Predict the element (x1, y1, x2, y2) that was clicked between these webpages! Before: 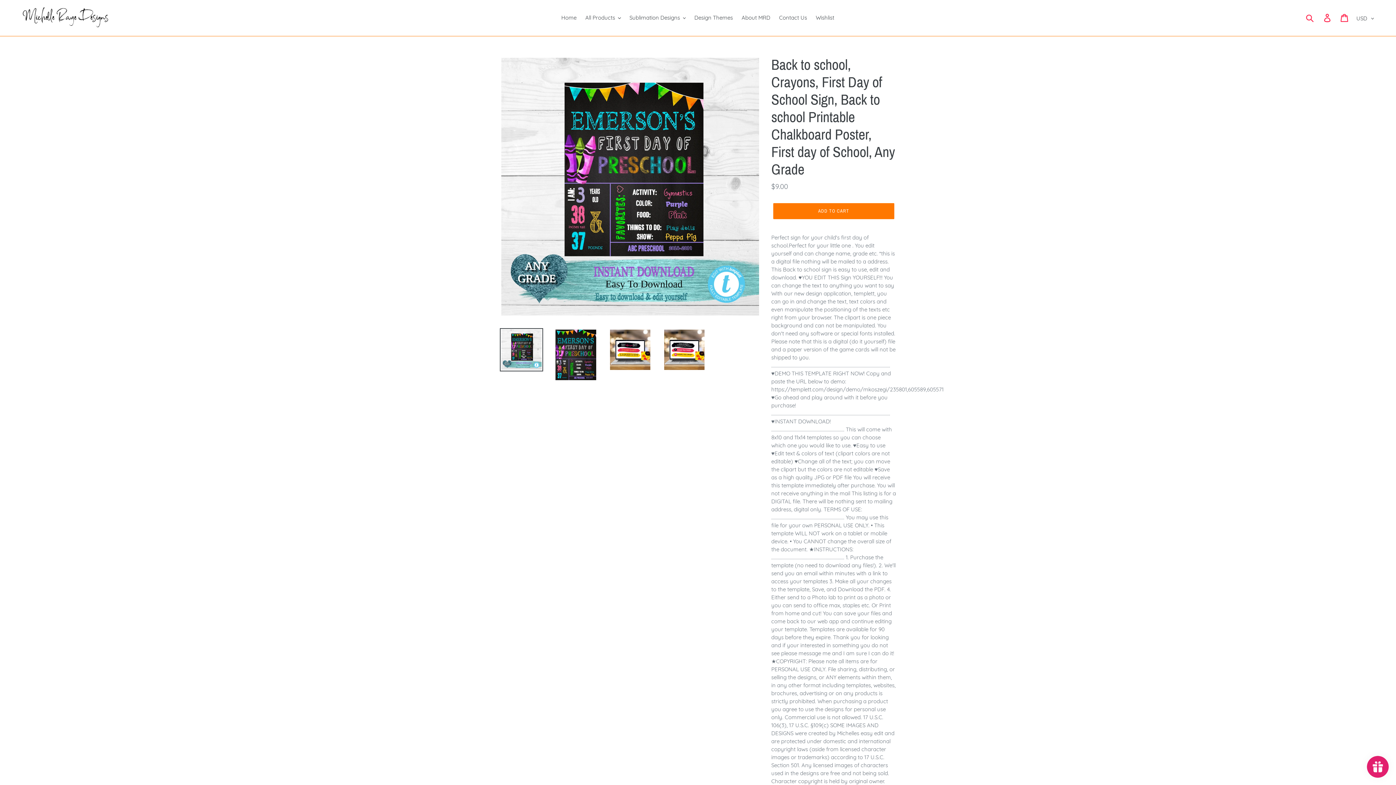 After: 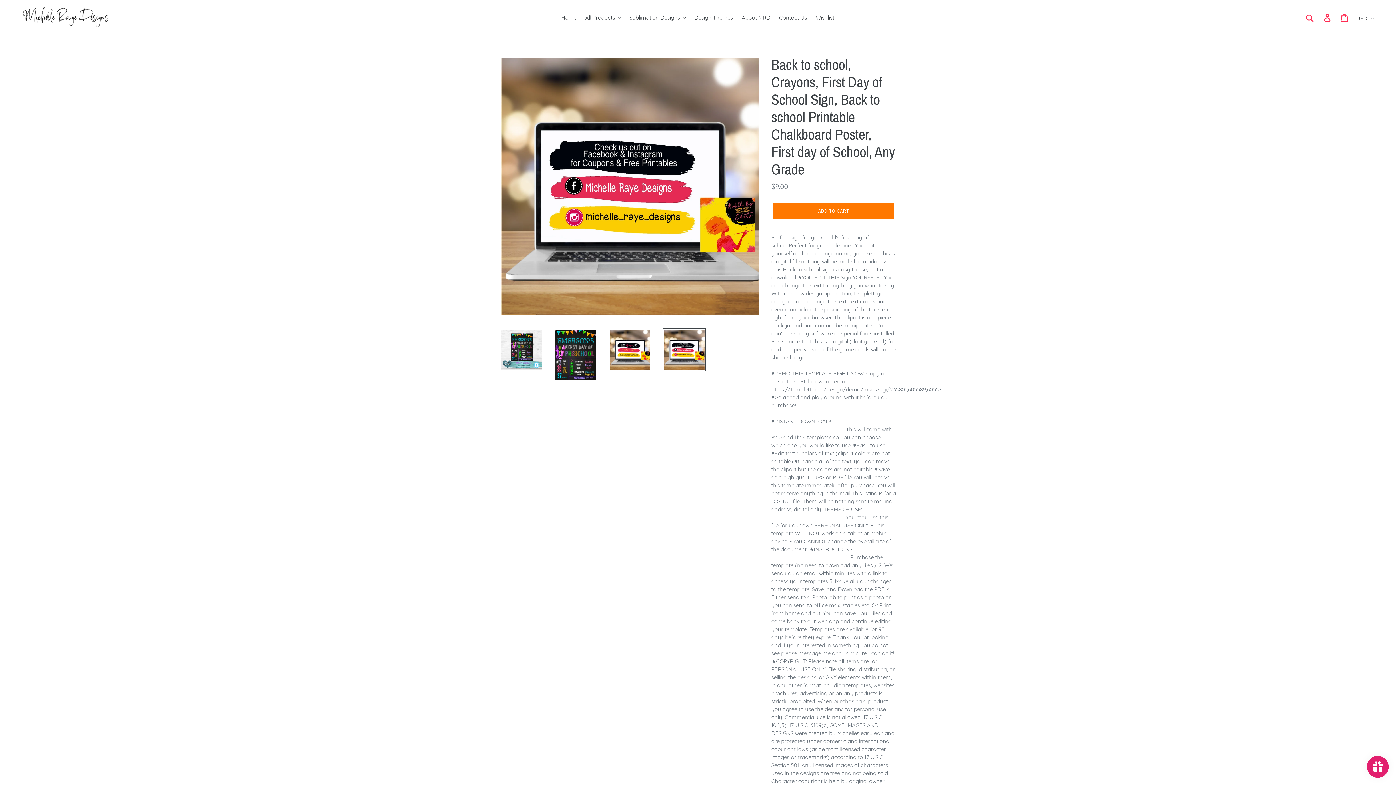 Action: bbox: (662, 328, 706, 371)